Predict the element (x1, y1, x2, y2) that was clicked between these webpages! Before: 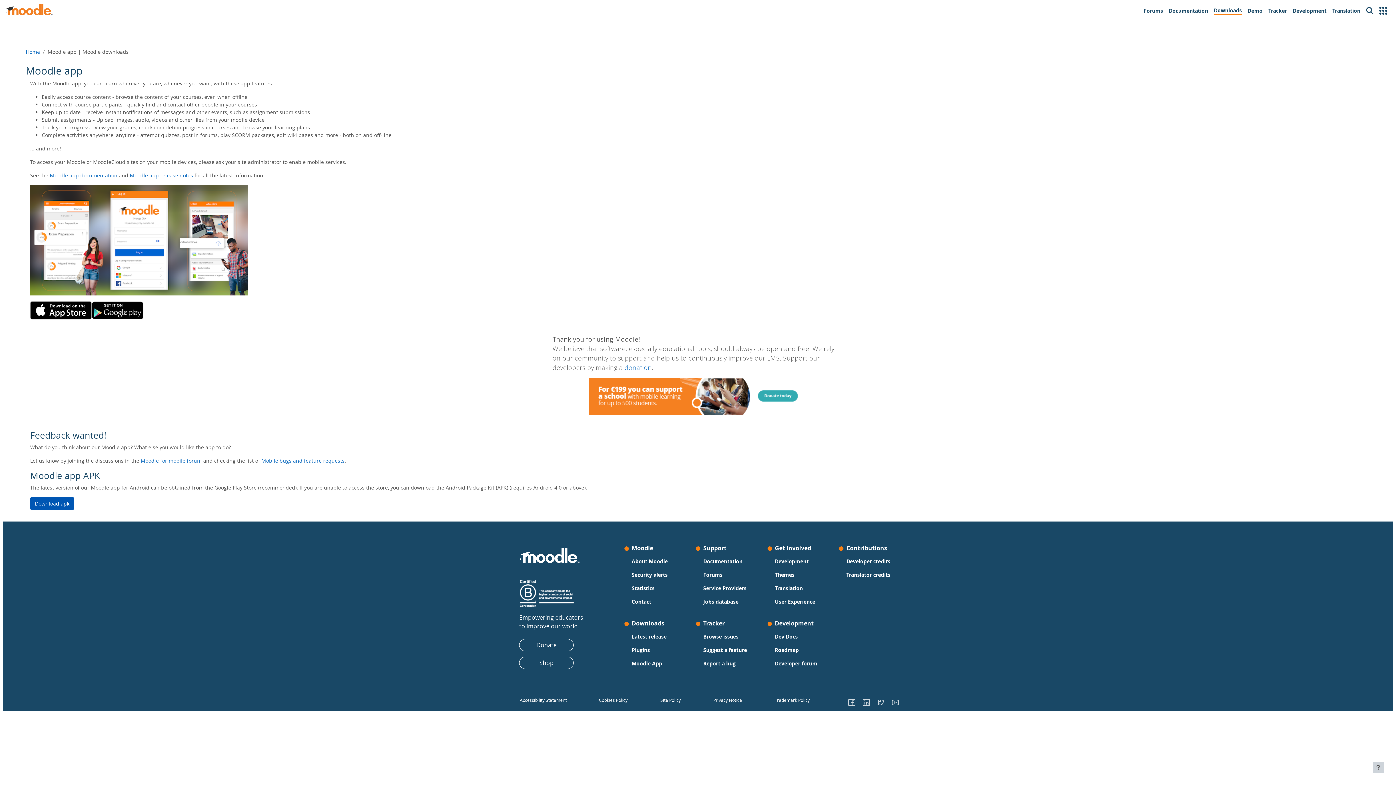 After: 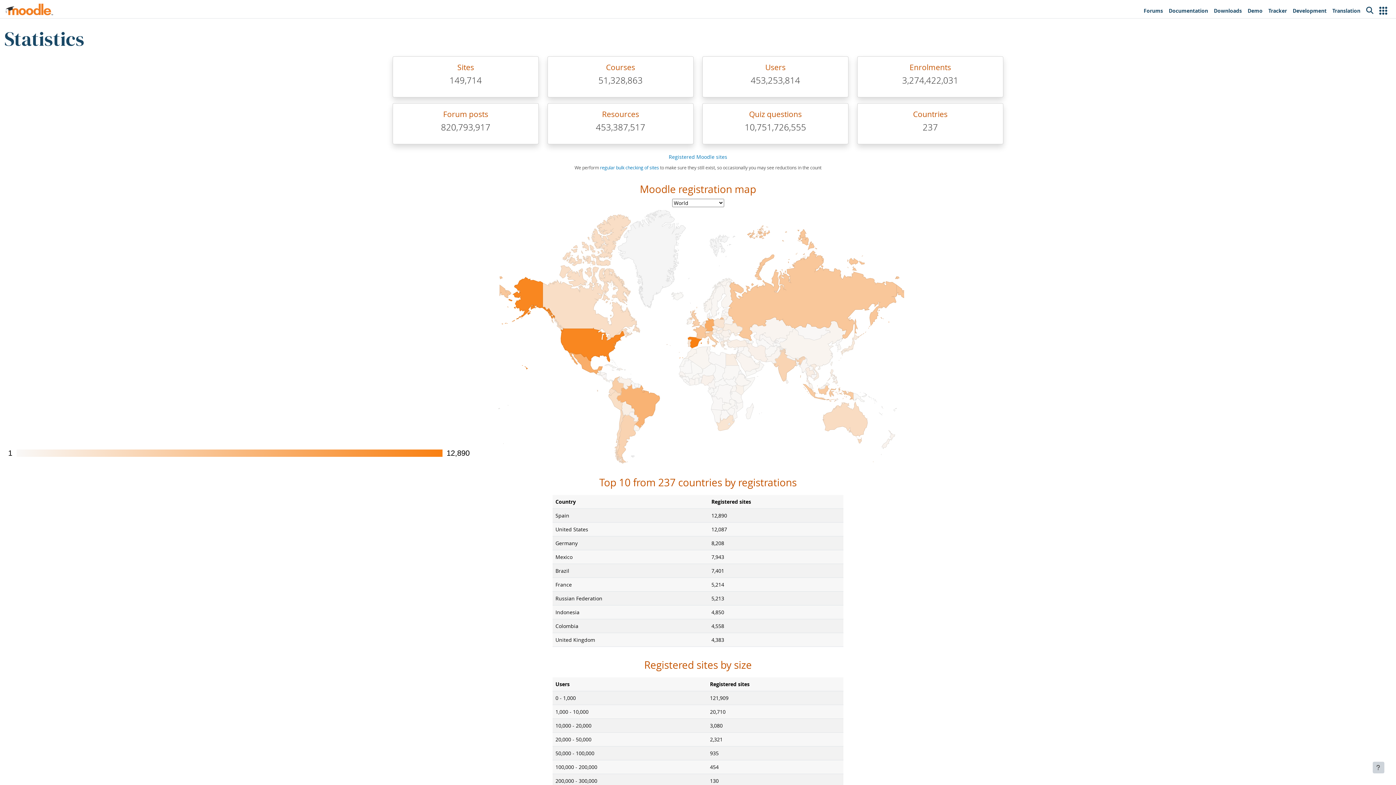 Action: label: Statistics bbox: (631, 583, 654, 593)